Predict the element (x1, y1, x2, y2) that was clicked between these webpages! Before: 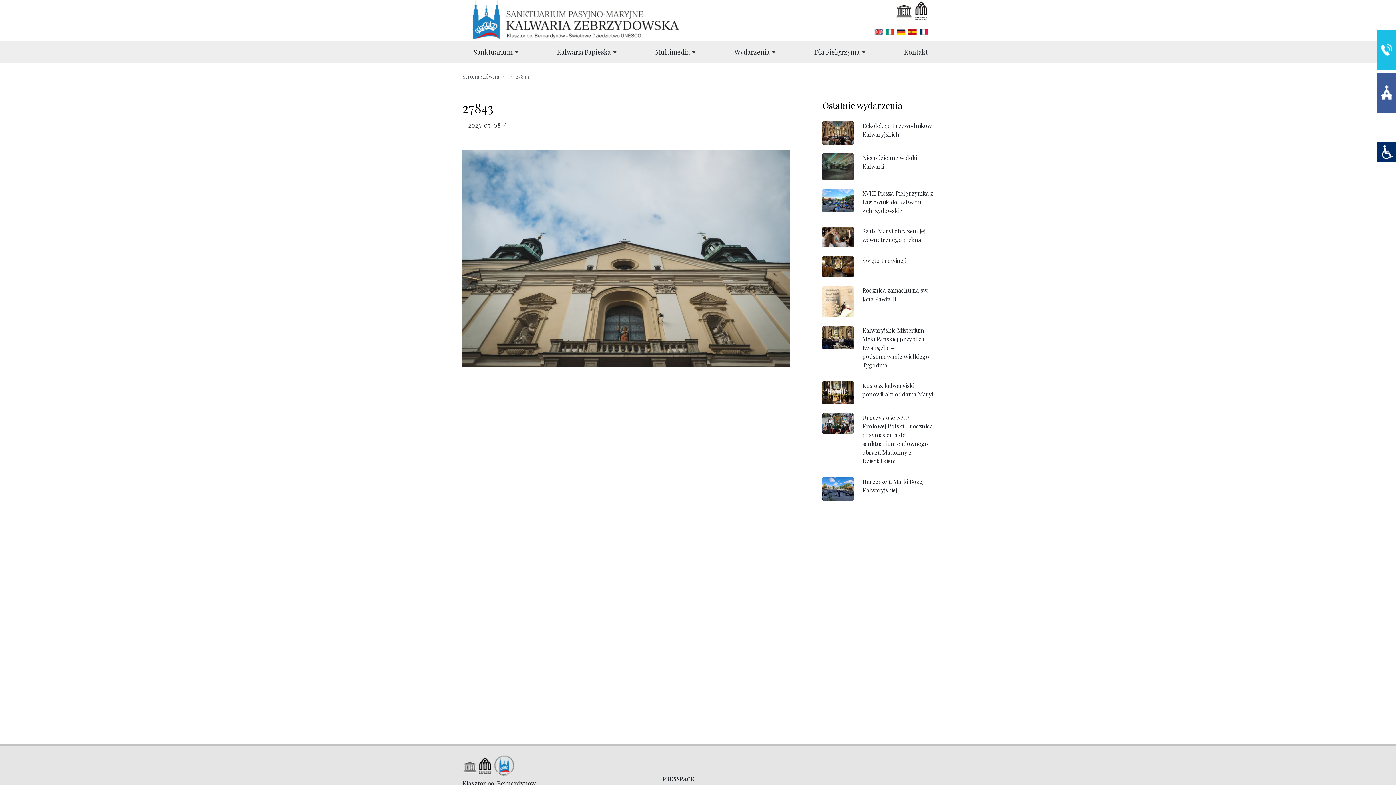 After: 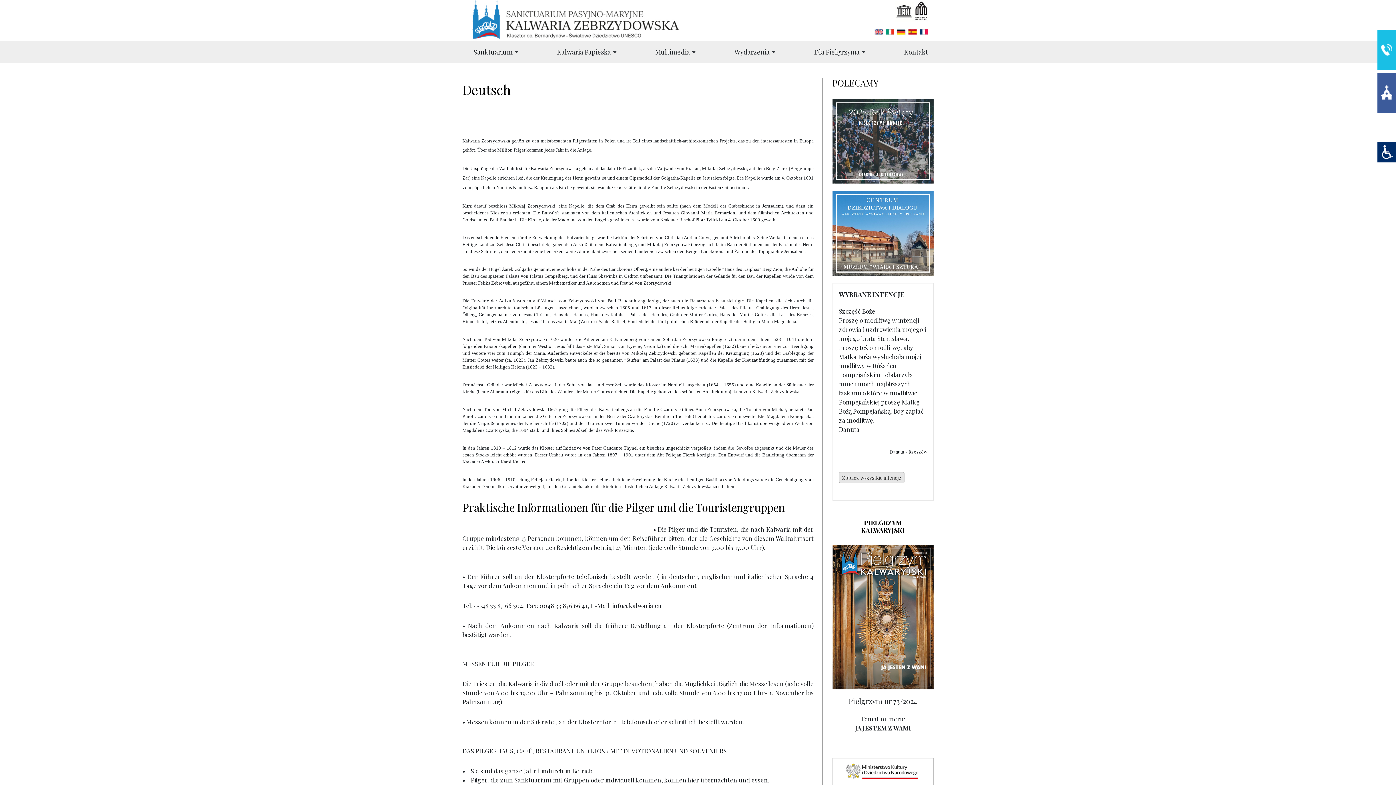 Action: bbox: (896, 27, 905, 34)